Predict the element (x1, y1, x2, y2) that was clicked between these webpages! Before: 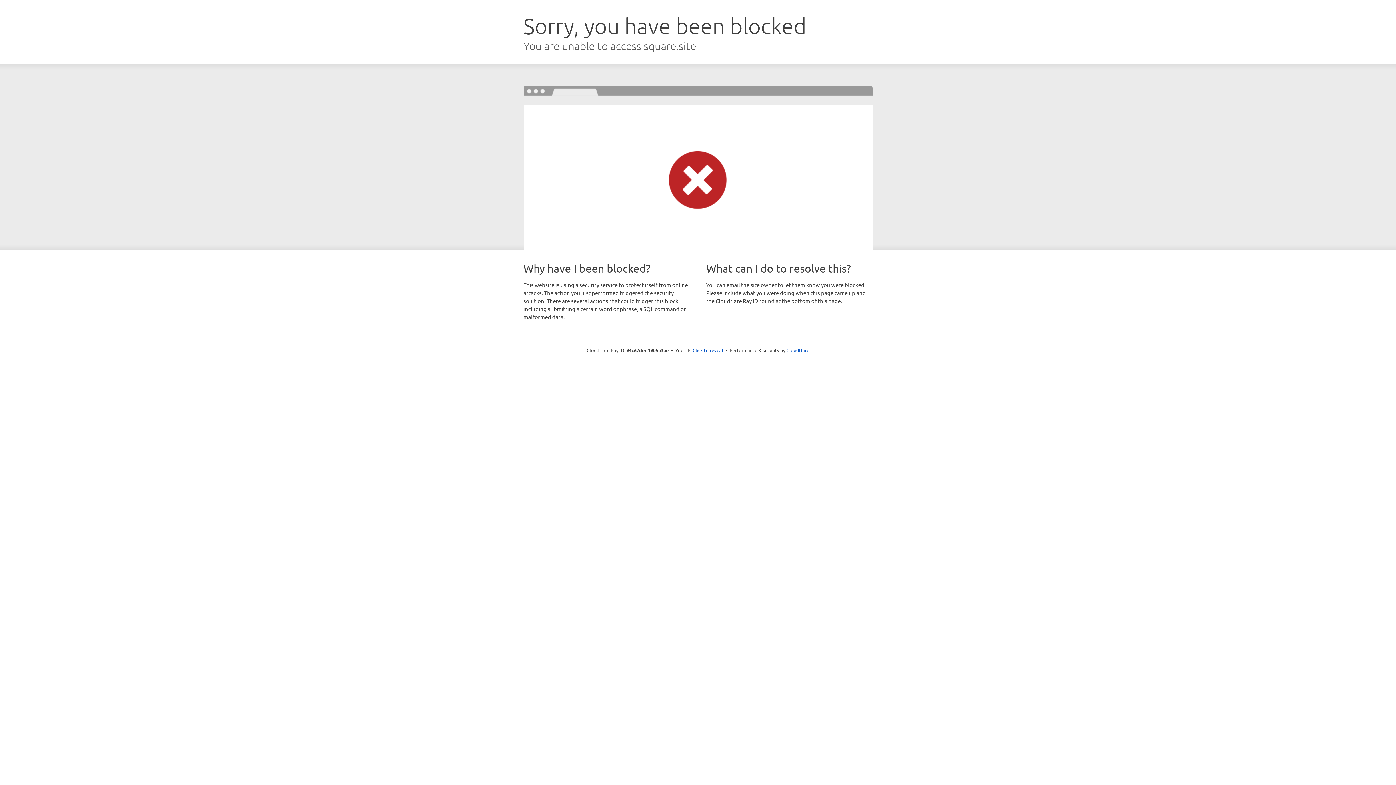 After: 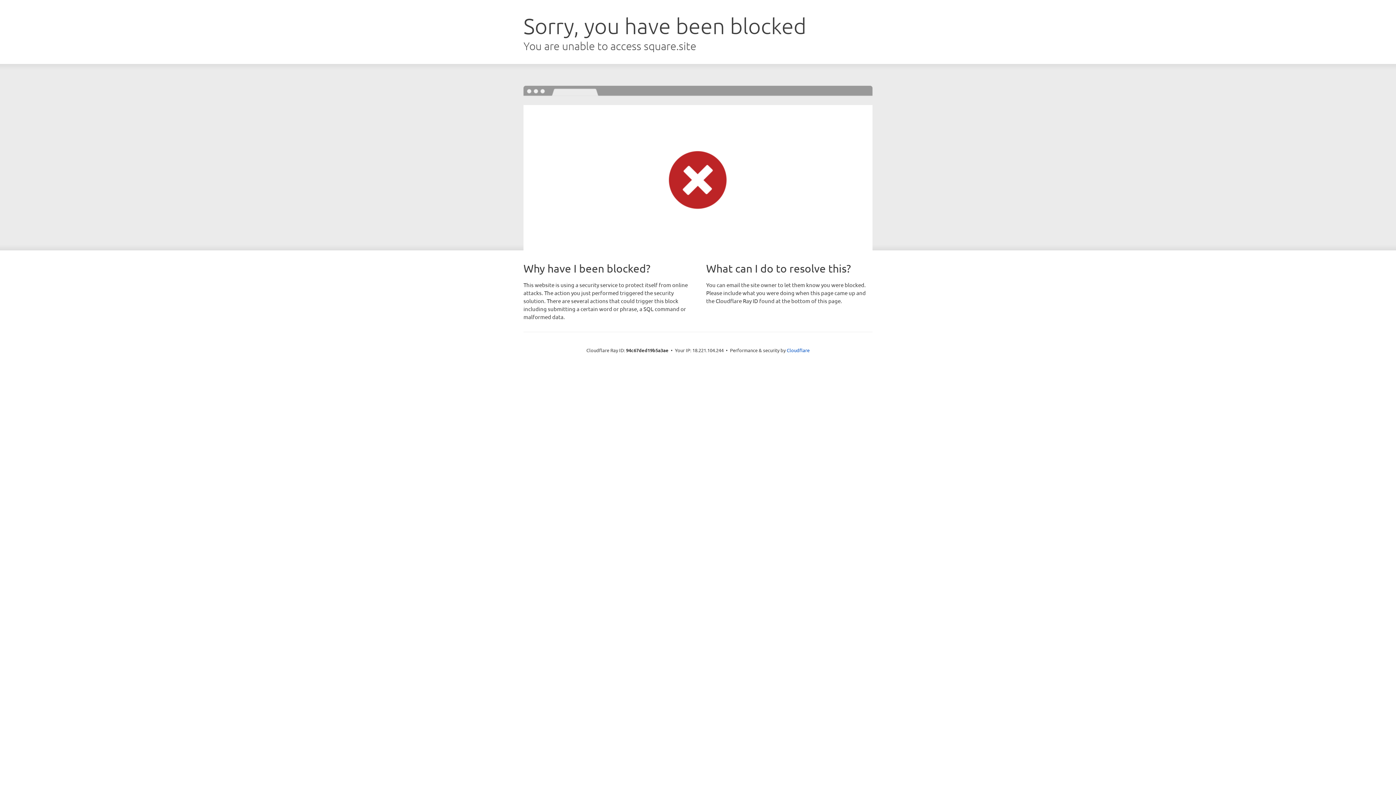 Action: label: Click to reveal bbox: (692, 346, 723, 353)